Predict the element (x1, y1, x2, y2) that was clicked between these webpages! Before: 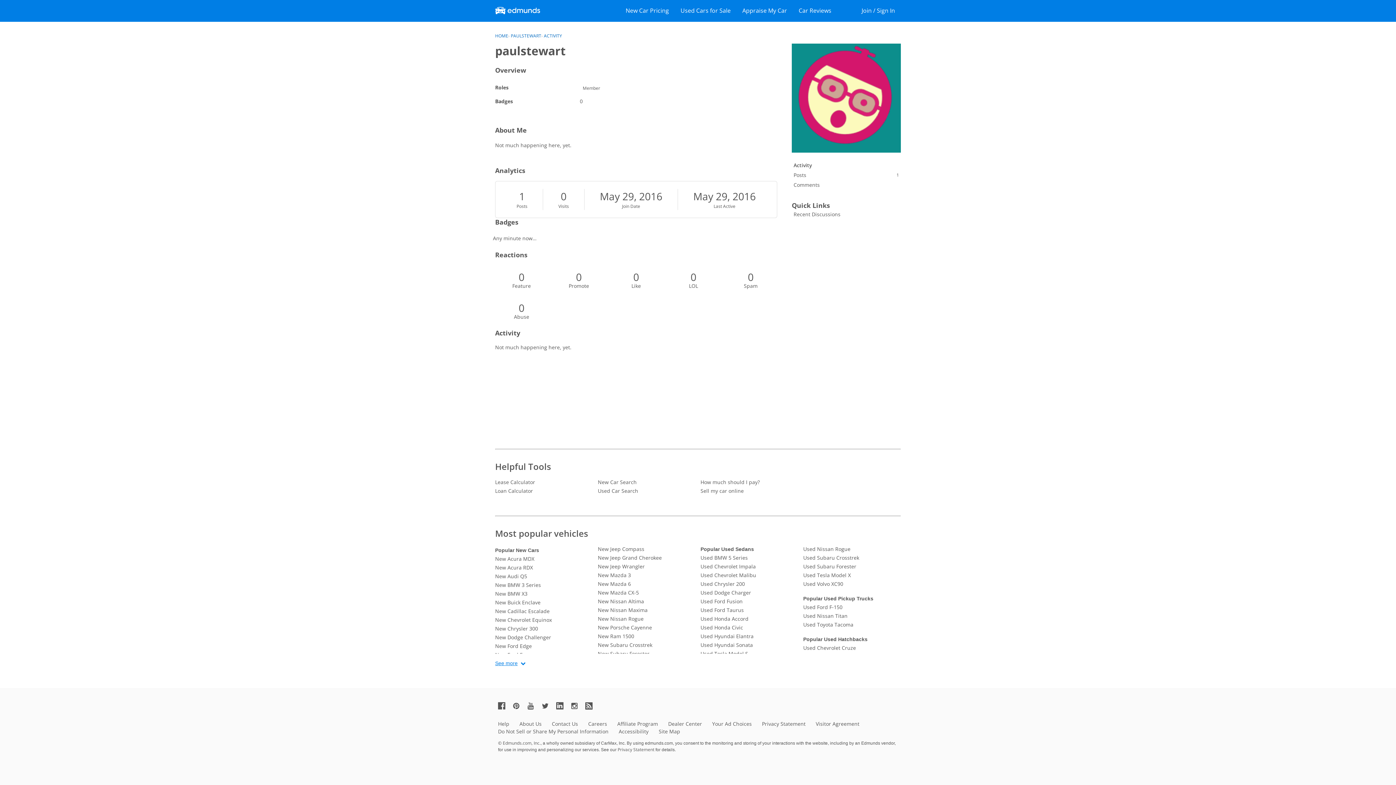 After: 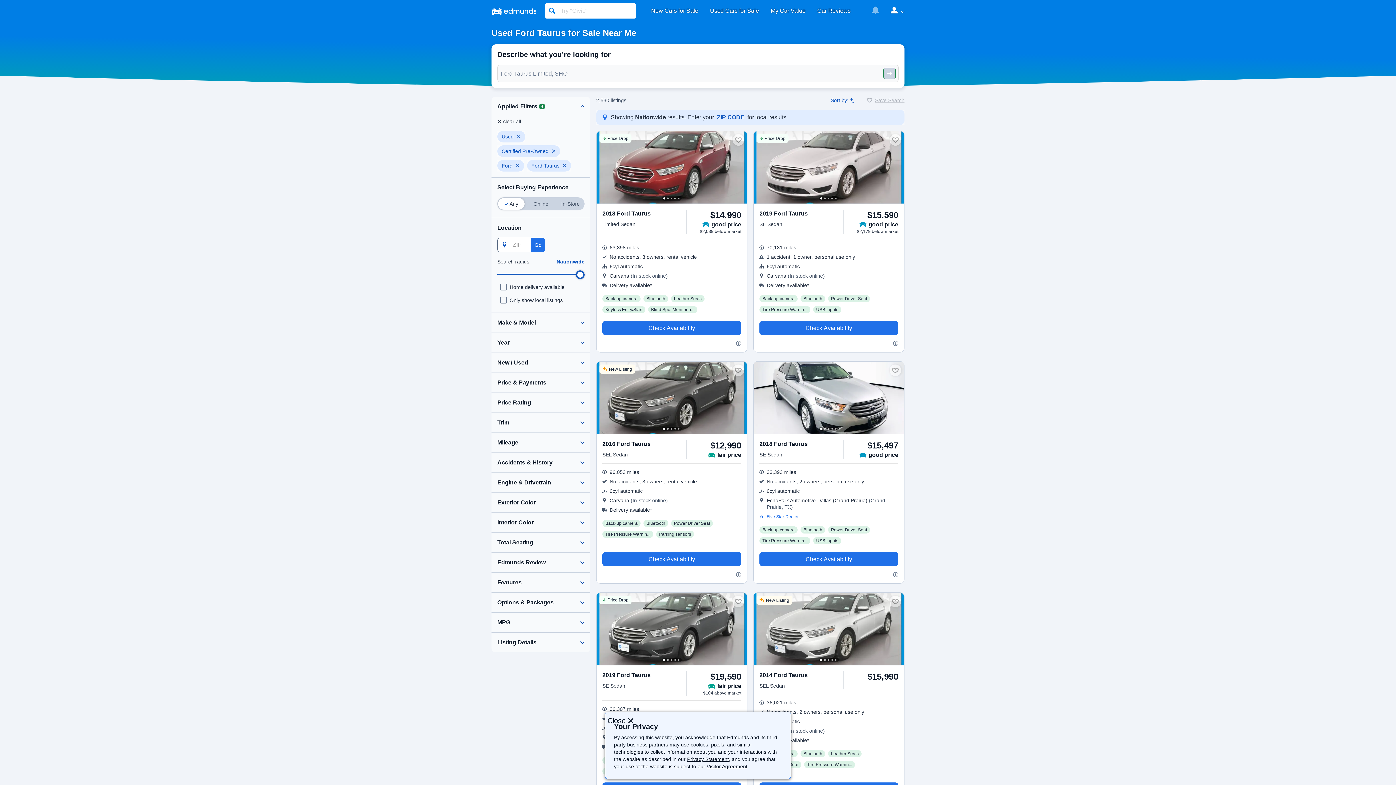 Action: bbox: (700, 606, 798, 614) label: Used Ford Taurus